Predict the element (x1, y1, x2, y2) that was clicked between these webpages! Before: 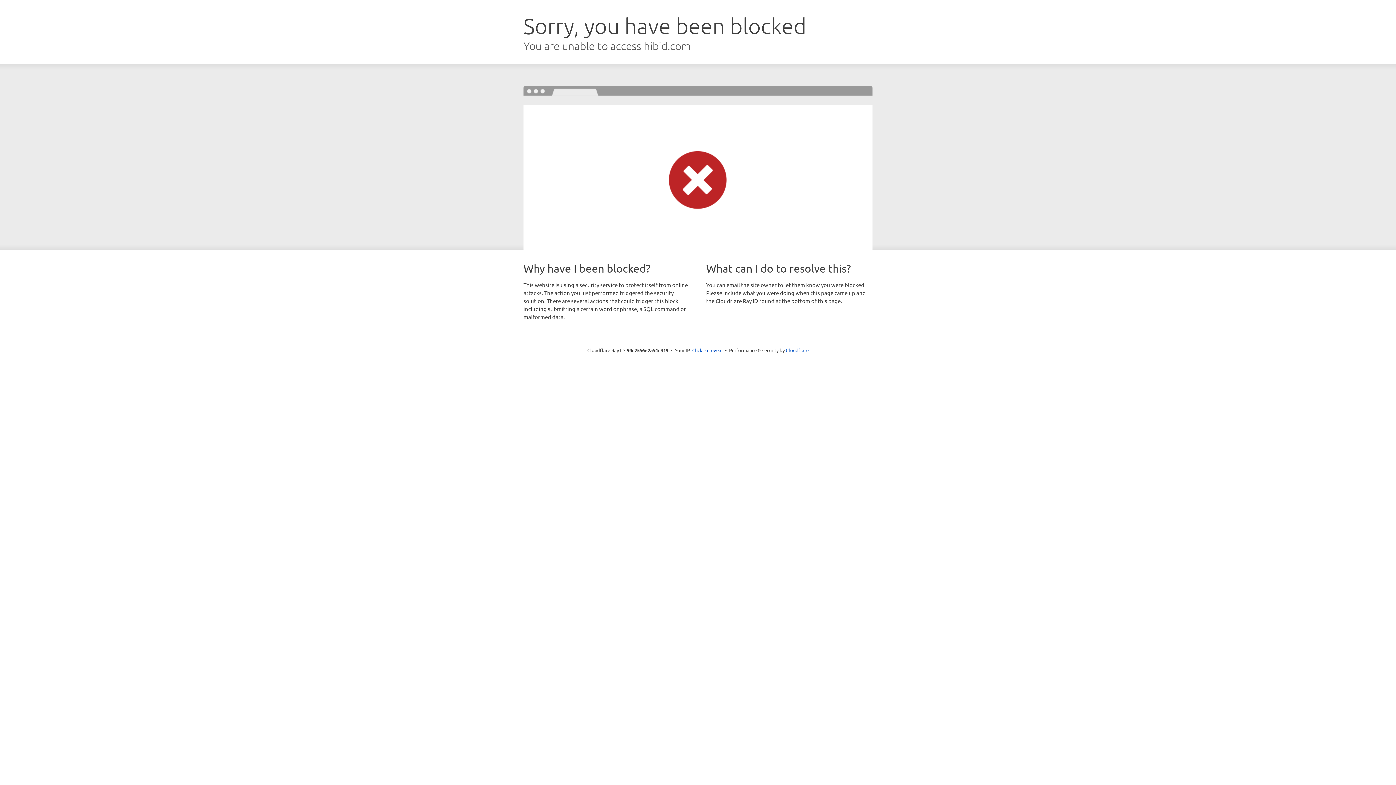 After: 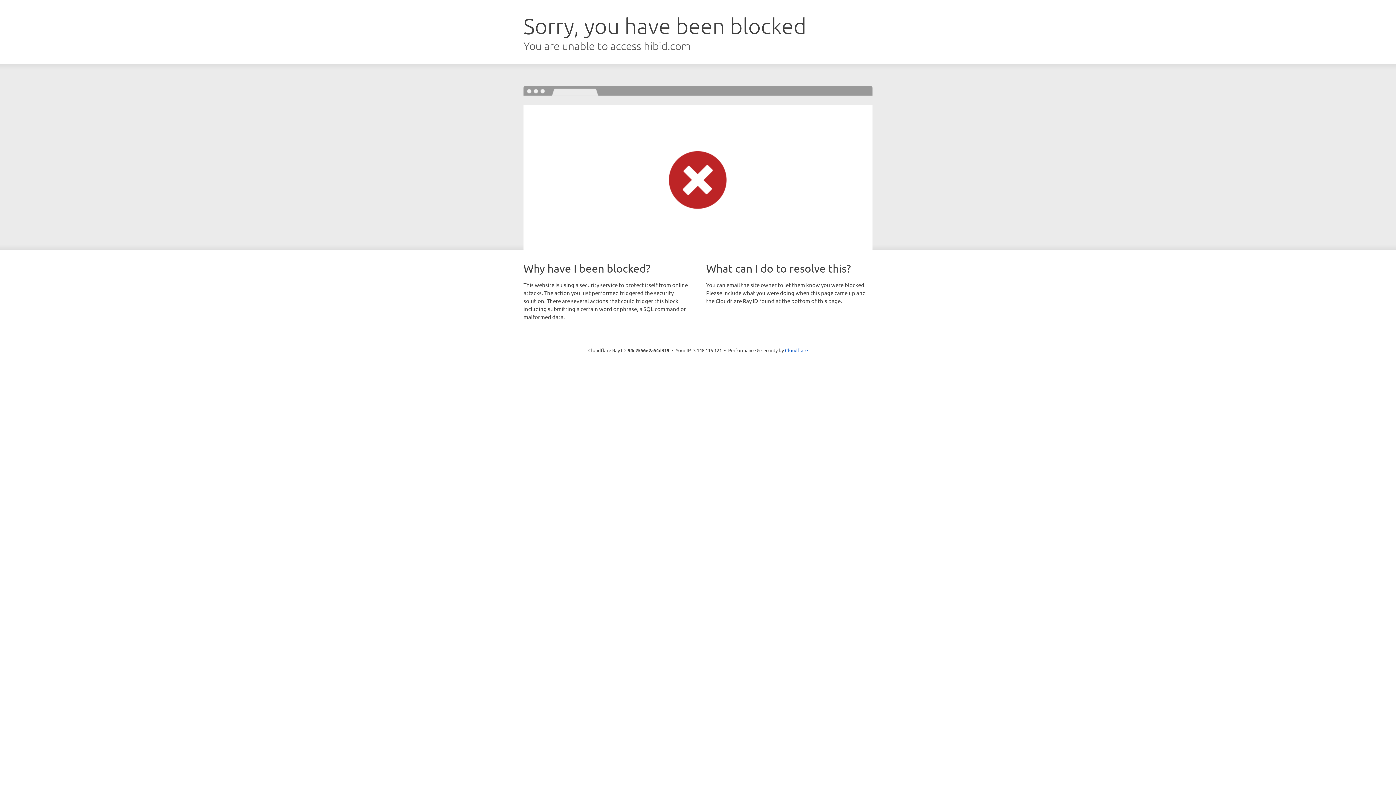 Action: bbox: (692, 346, 722, 353) label: Click to reveal